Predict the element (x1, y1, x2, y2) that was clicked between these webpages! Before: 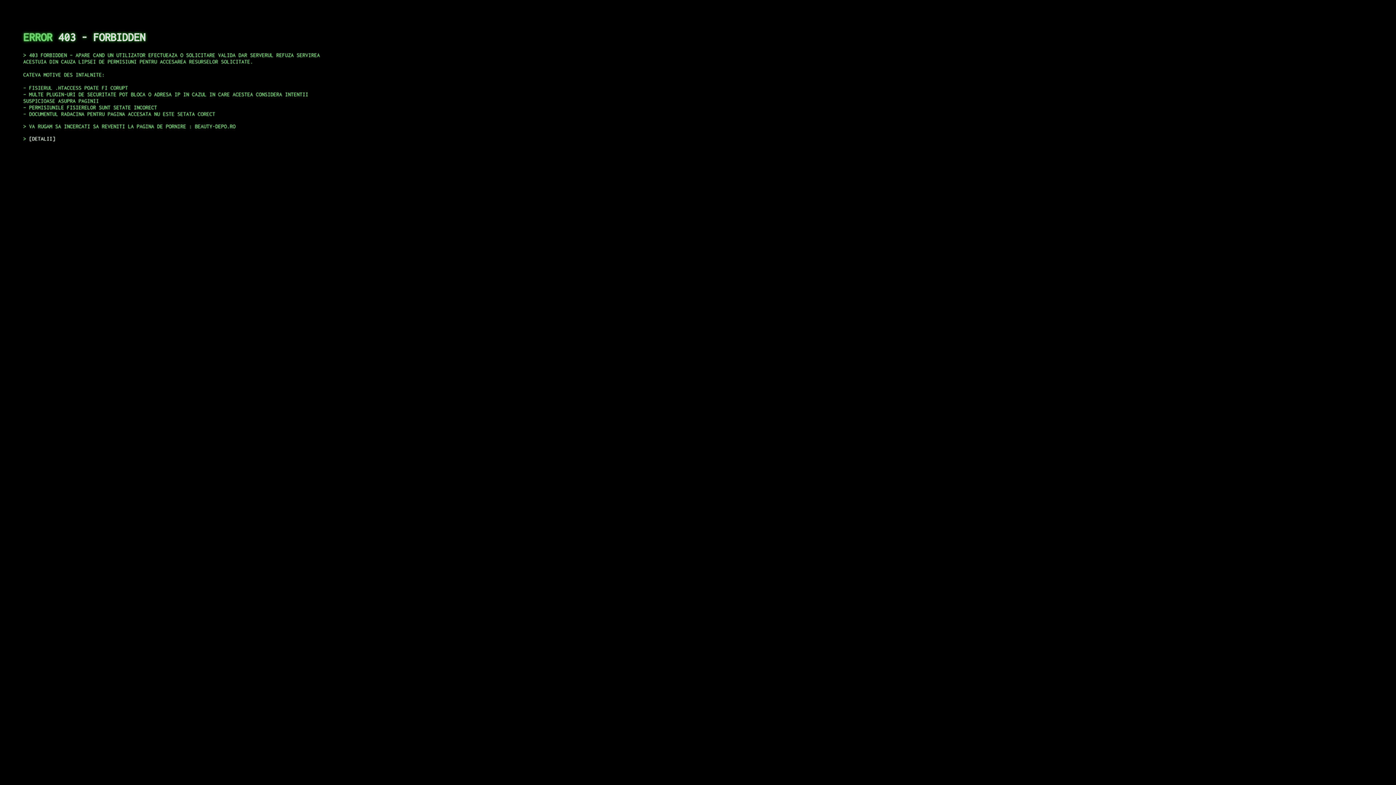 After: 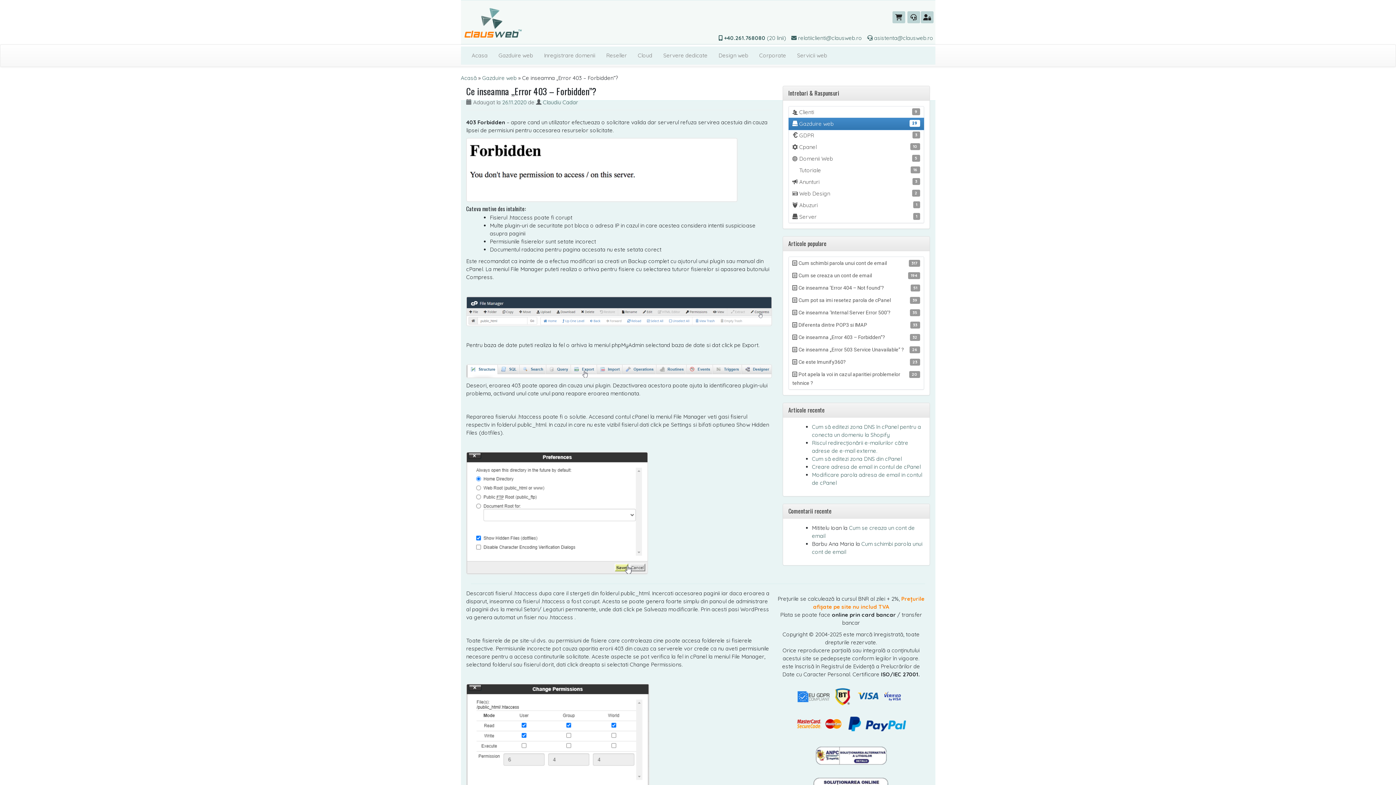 Action: label: DETALII bbox: (29, 135, 55, 141)